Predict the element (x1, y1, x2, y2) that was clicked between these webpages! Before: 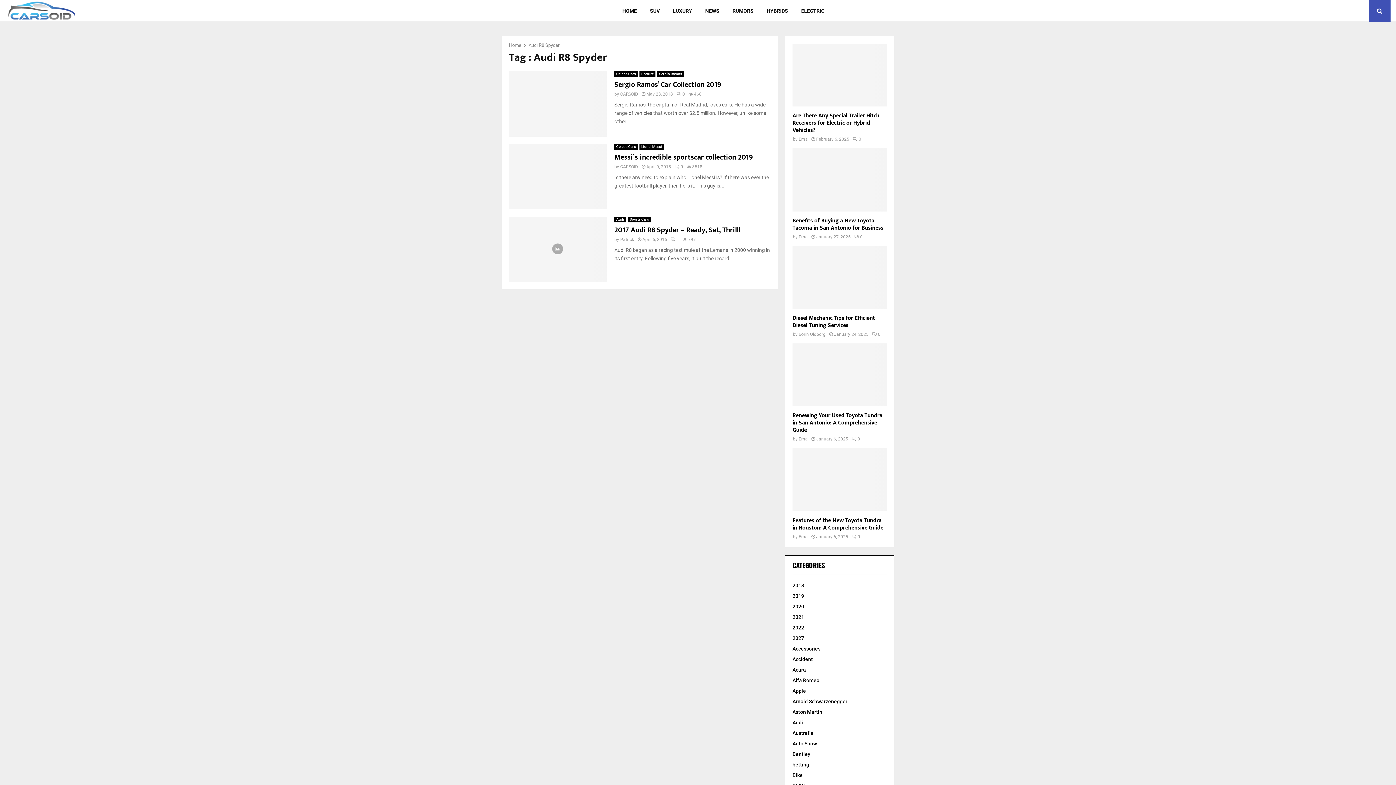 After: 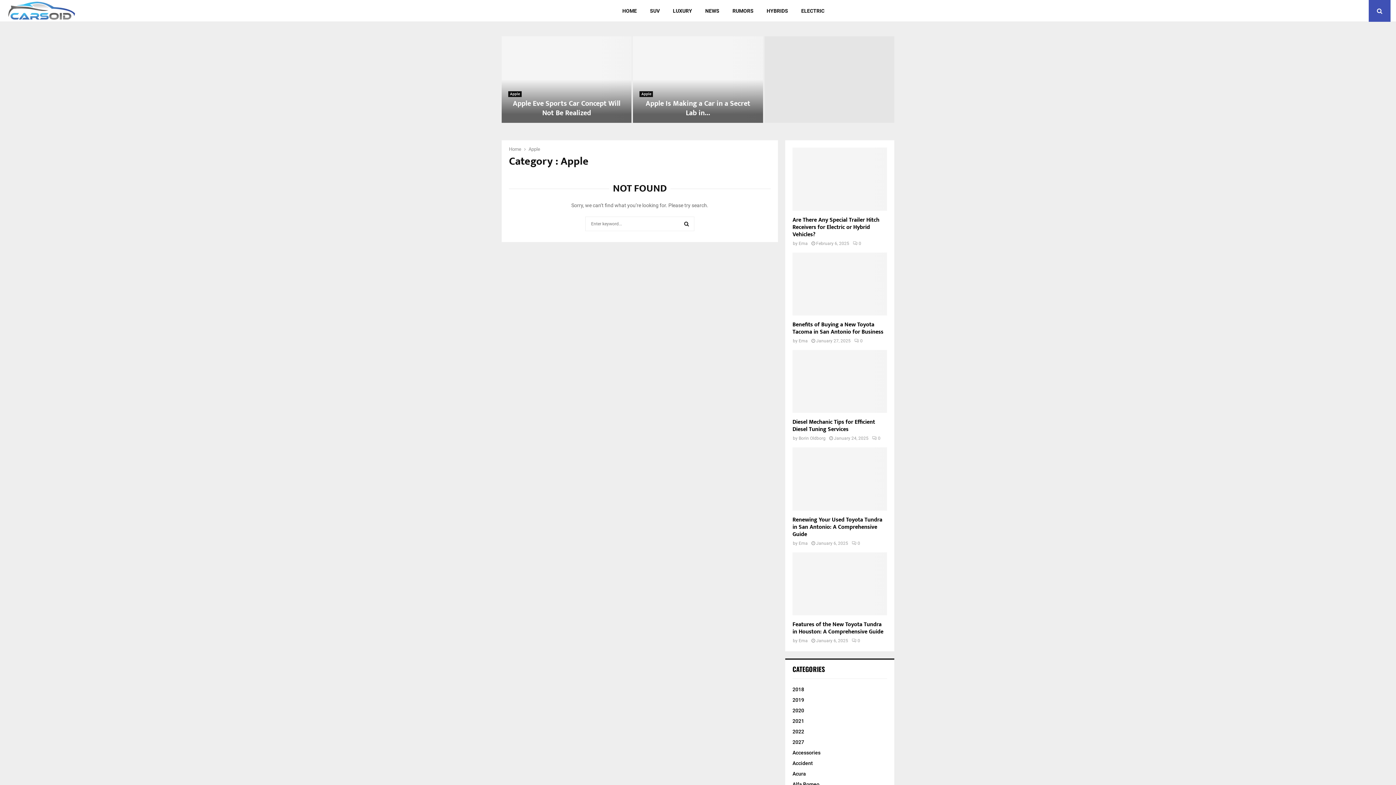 Action: label: Apple bbox: (792, 688, 806, 694)